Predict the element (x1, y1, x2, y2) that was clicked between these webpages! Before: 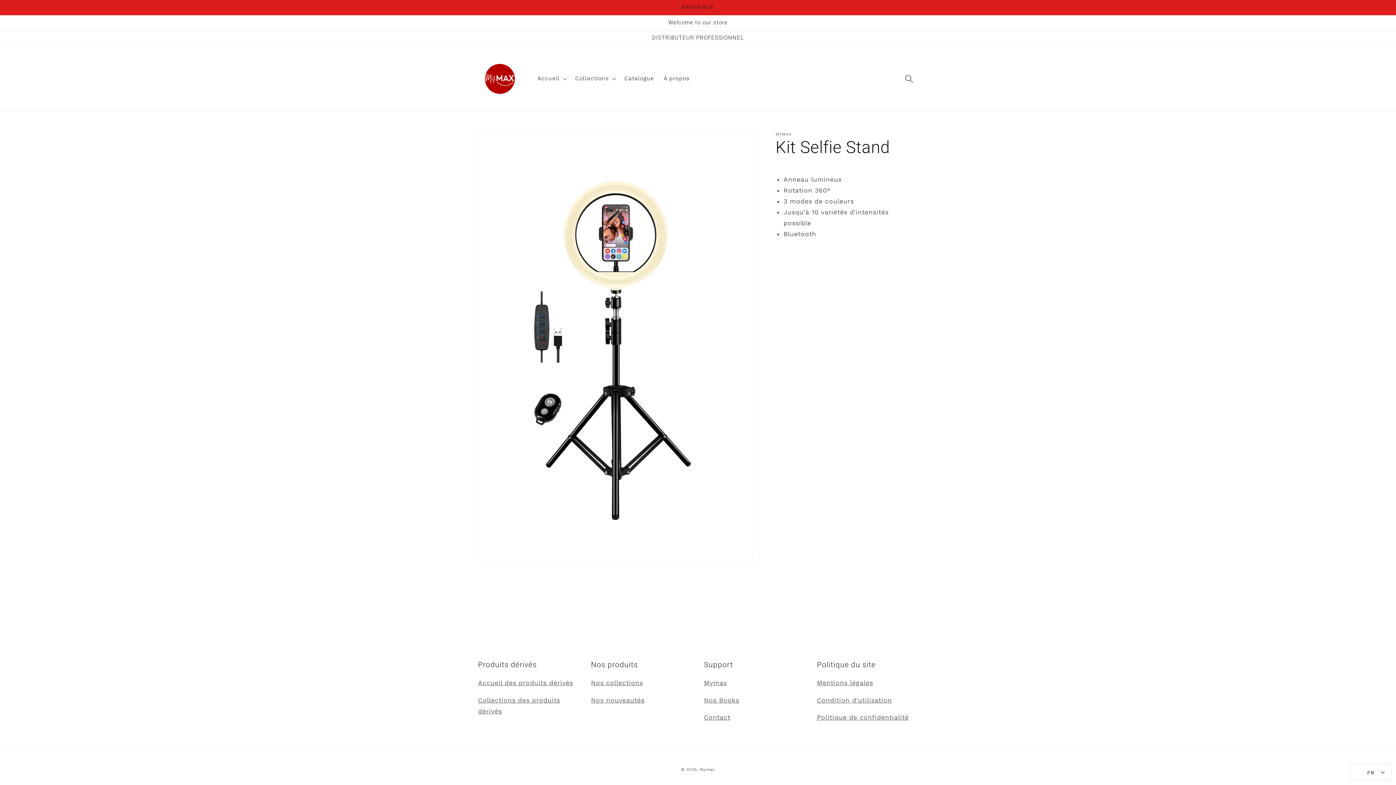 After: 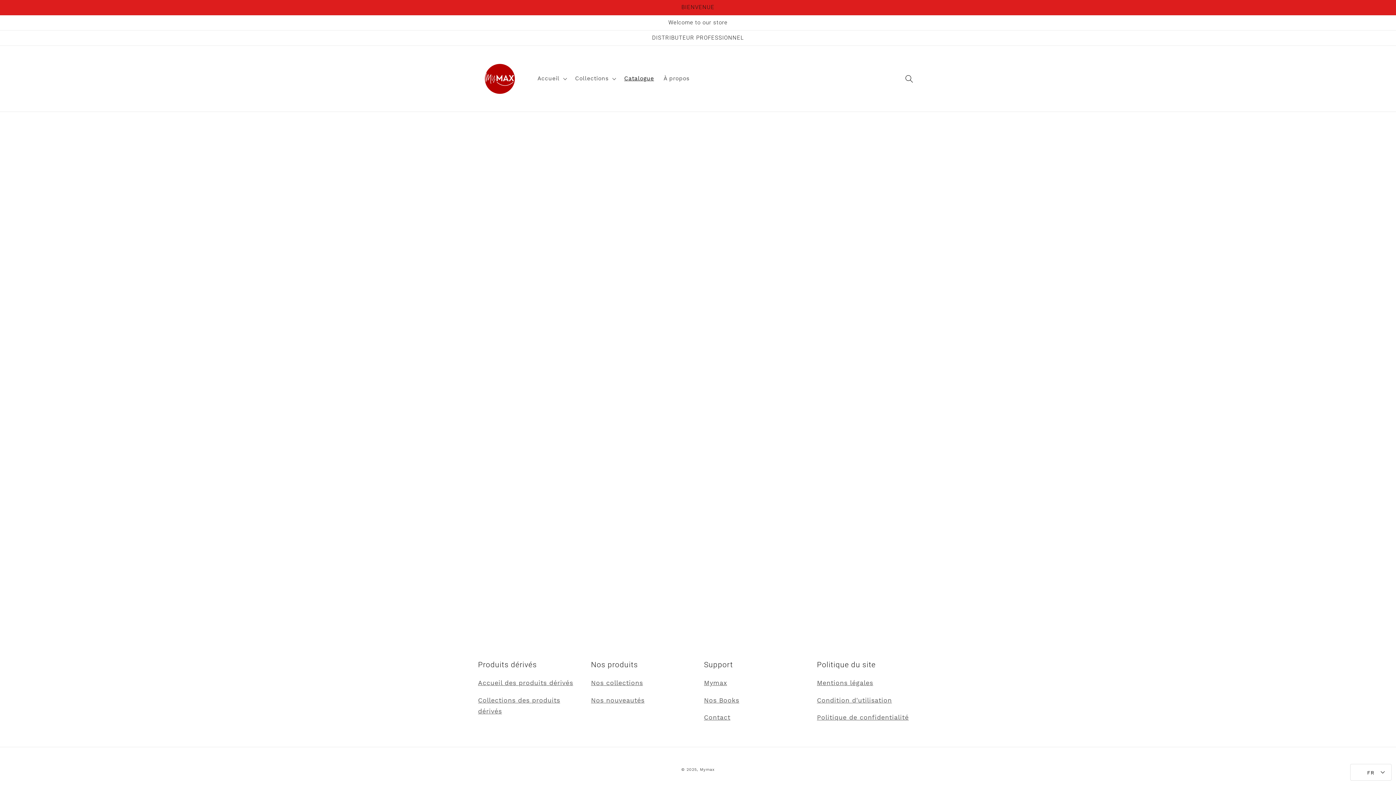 Action: label: Catalogue bbox: (619, 70, 658, 86)